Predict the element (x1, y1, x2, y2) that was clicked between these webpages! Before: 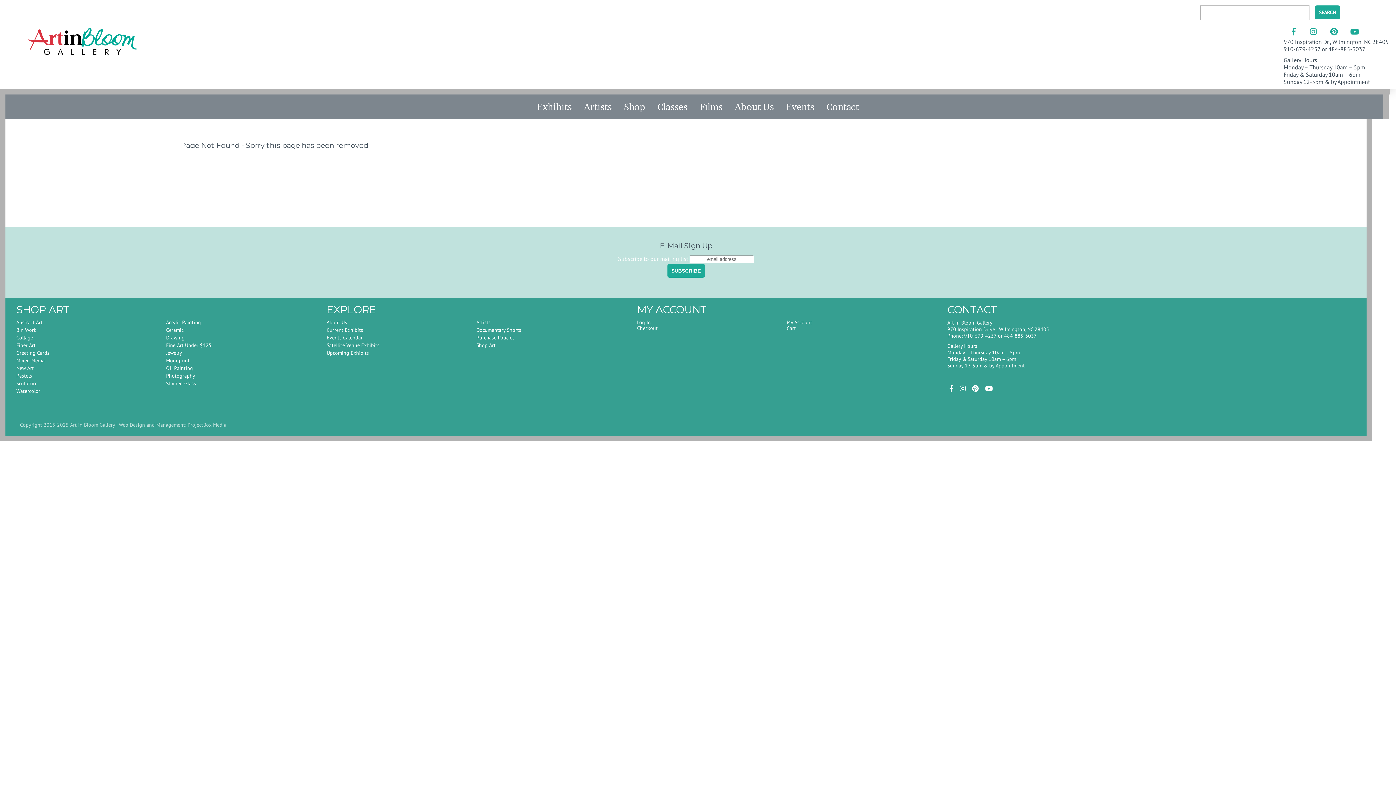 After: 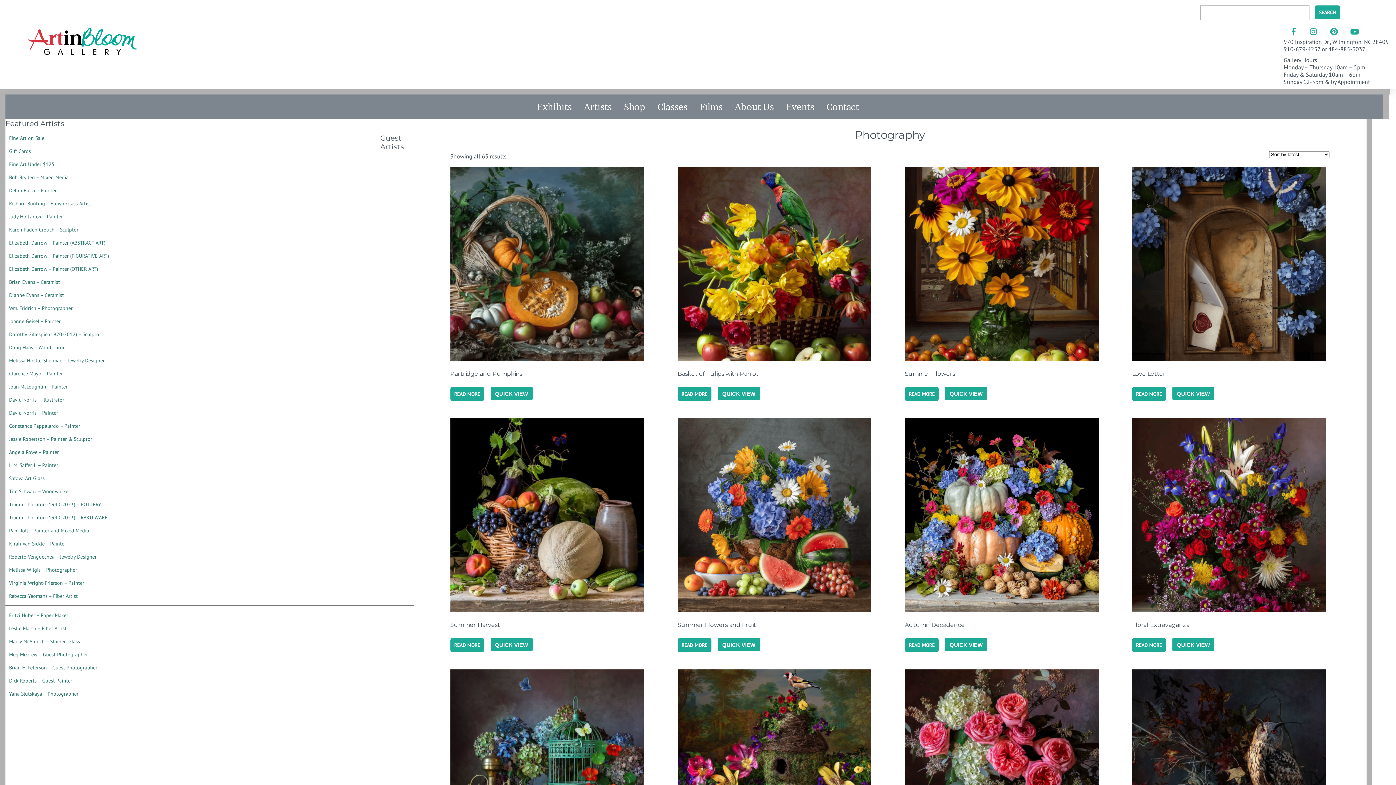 Action: bbox: (166, 372, 195, 379) label: Photography